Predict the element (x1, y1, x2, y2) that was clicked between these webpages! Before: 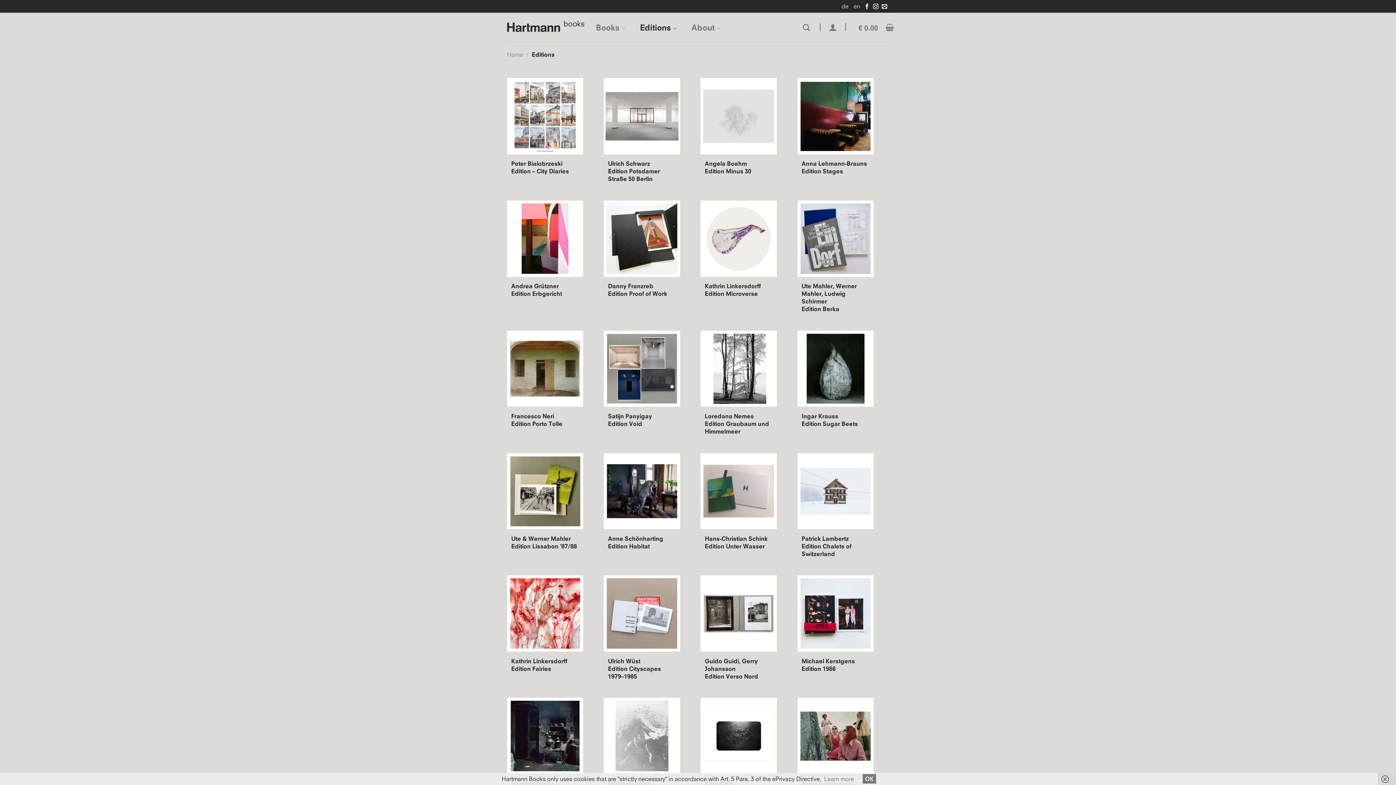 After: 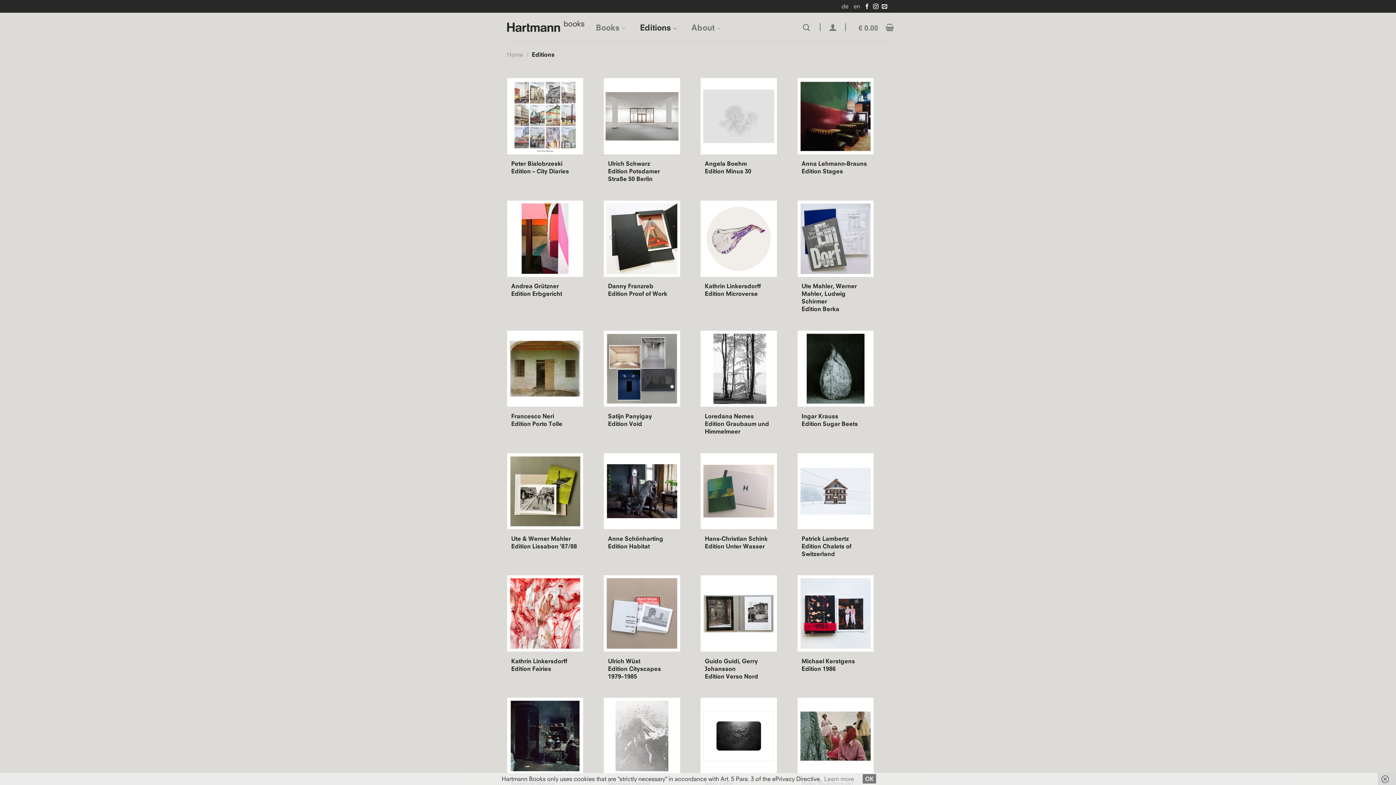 Action: bbox: (853, 0, 860, 12) label: en